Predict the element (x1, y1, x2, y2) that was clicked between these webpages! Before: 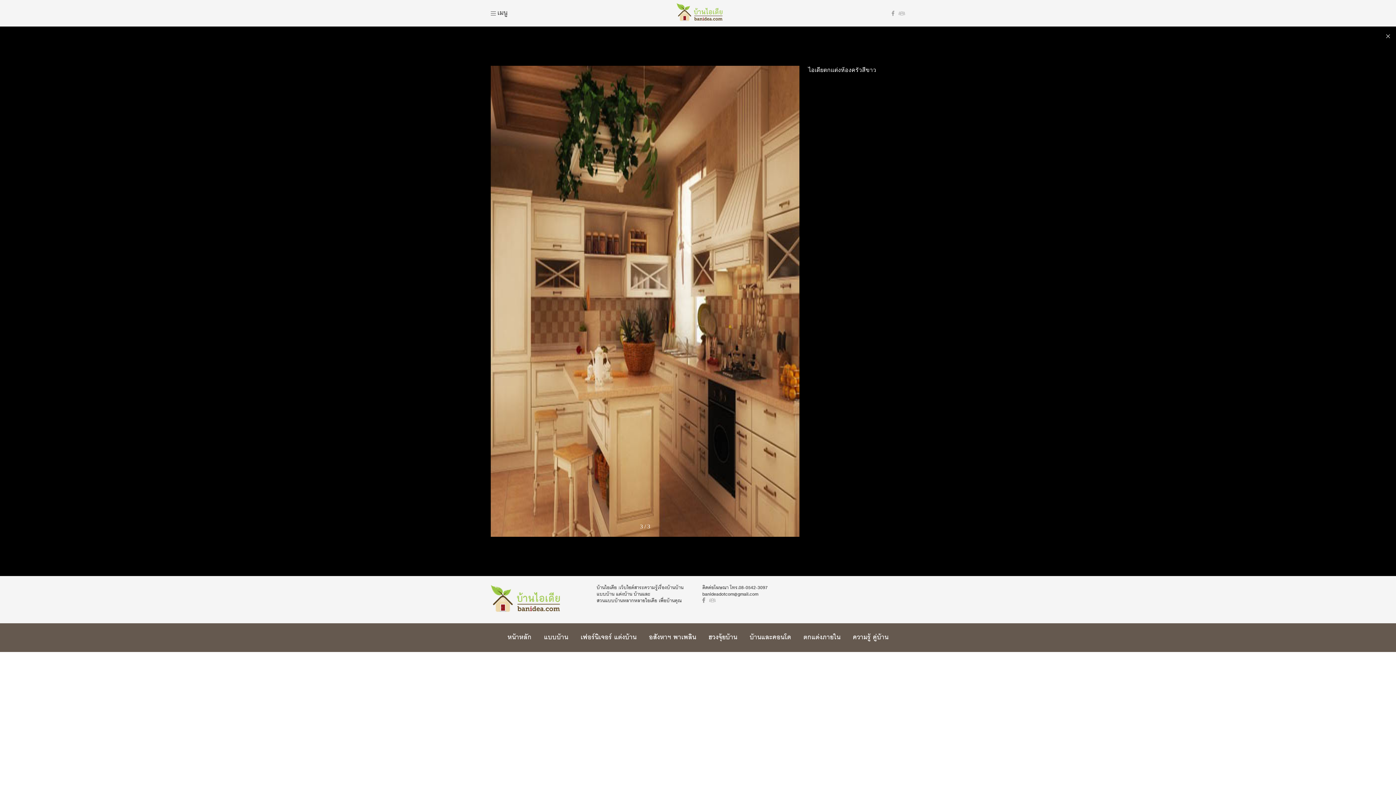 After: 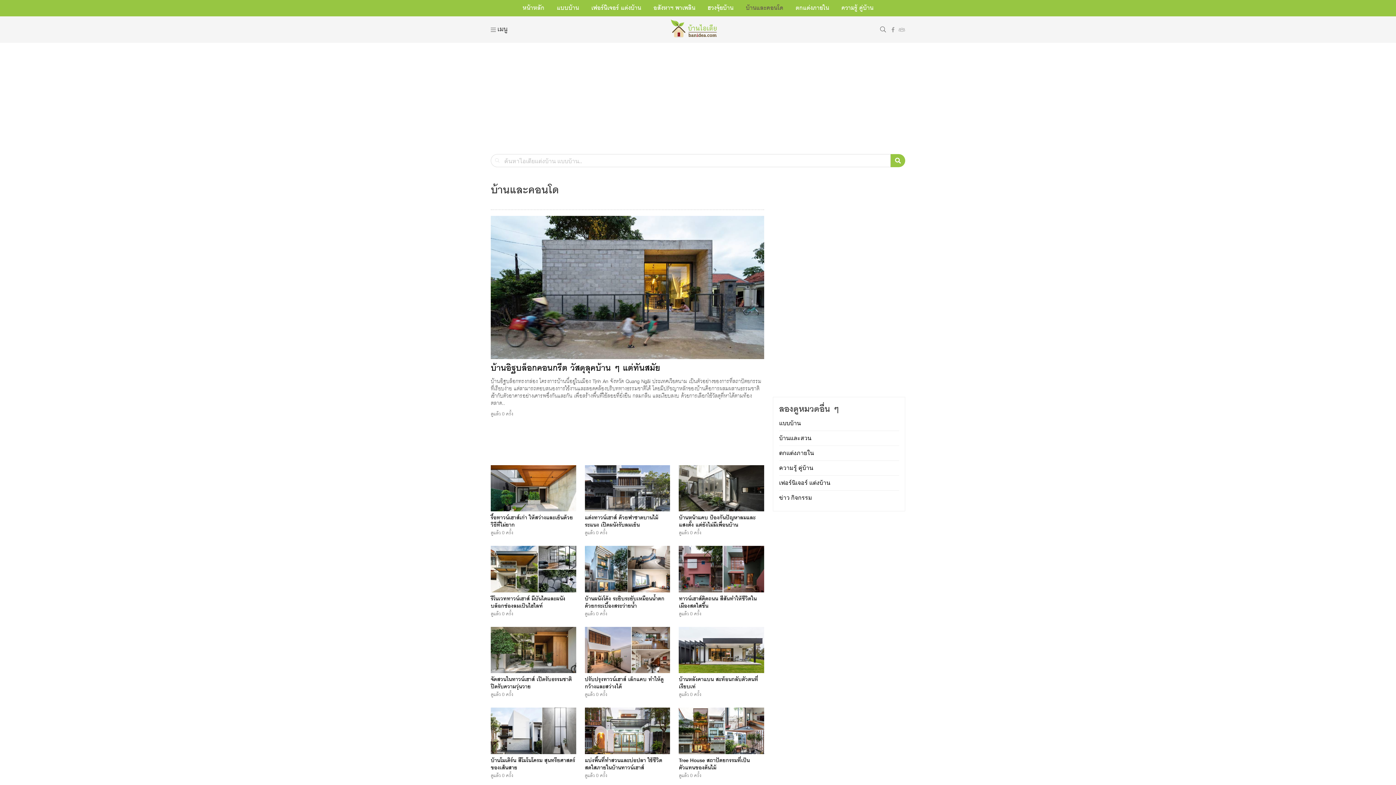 Action: label: บ้านและคอนโด bbox: (749, 632, 791, 643)